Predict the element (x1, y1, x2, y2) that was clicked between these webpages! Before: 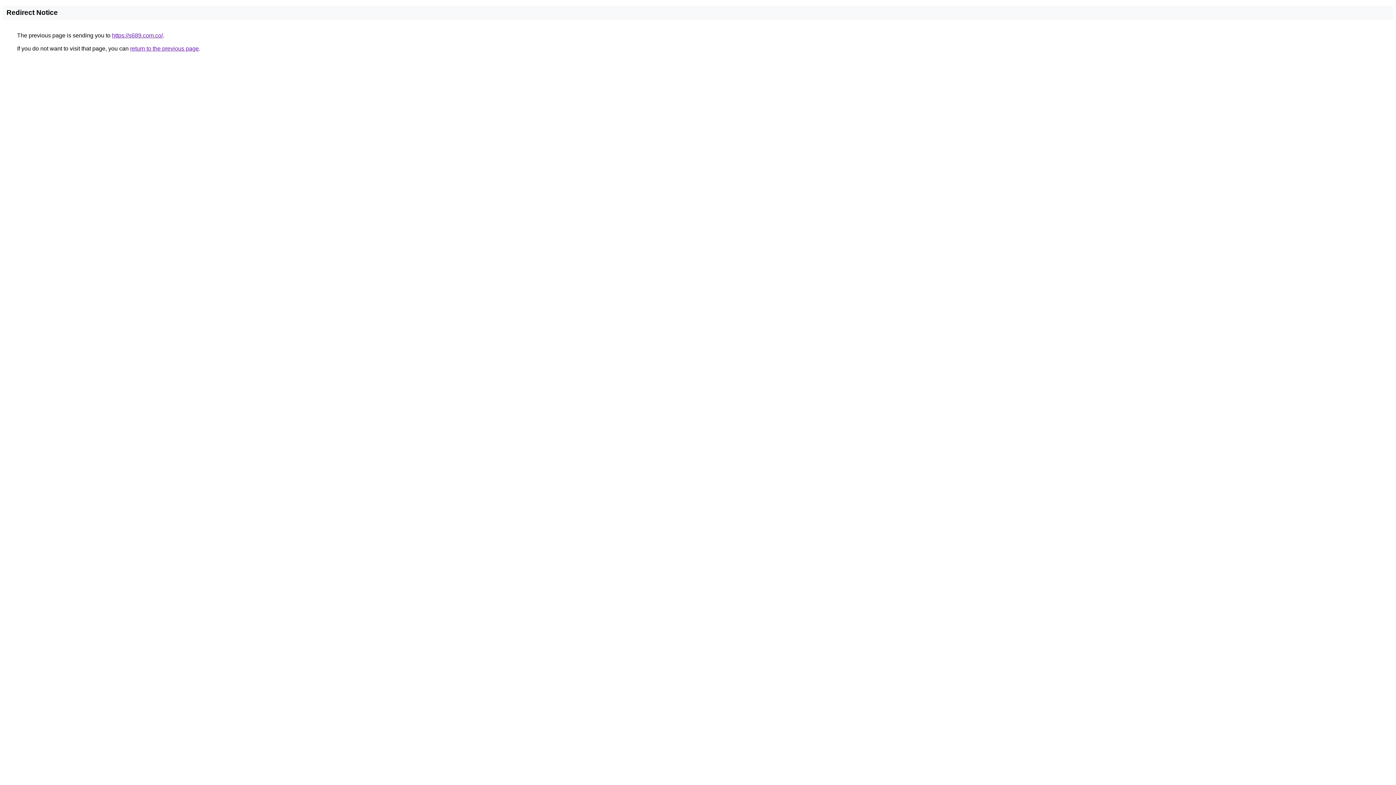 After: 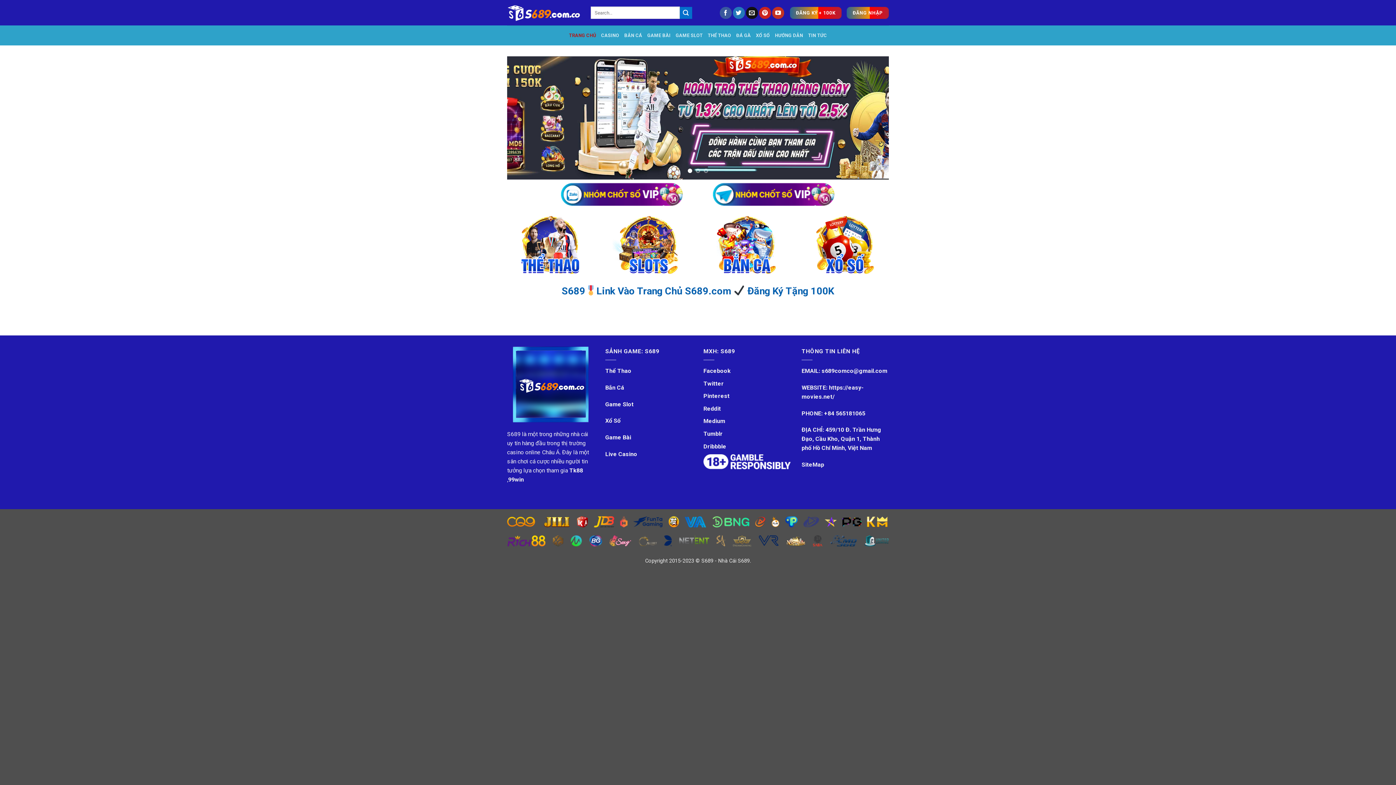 Action: bbox: (112, 32, 162, 38) label: https://s689.com.co/